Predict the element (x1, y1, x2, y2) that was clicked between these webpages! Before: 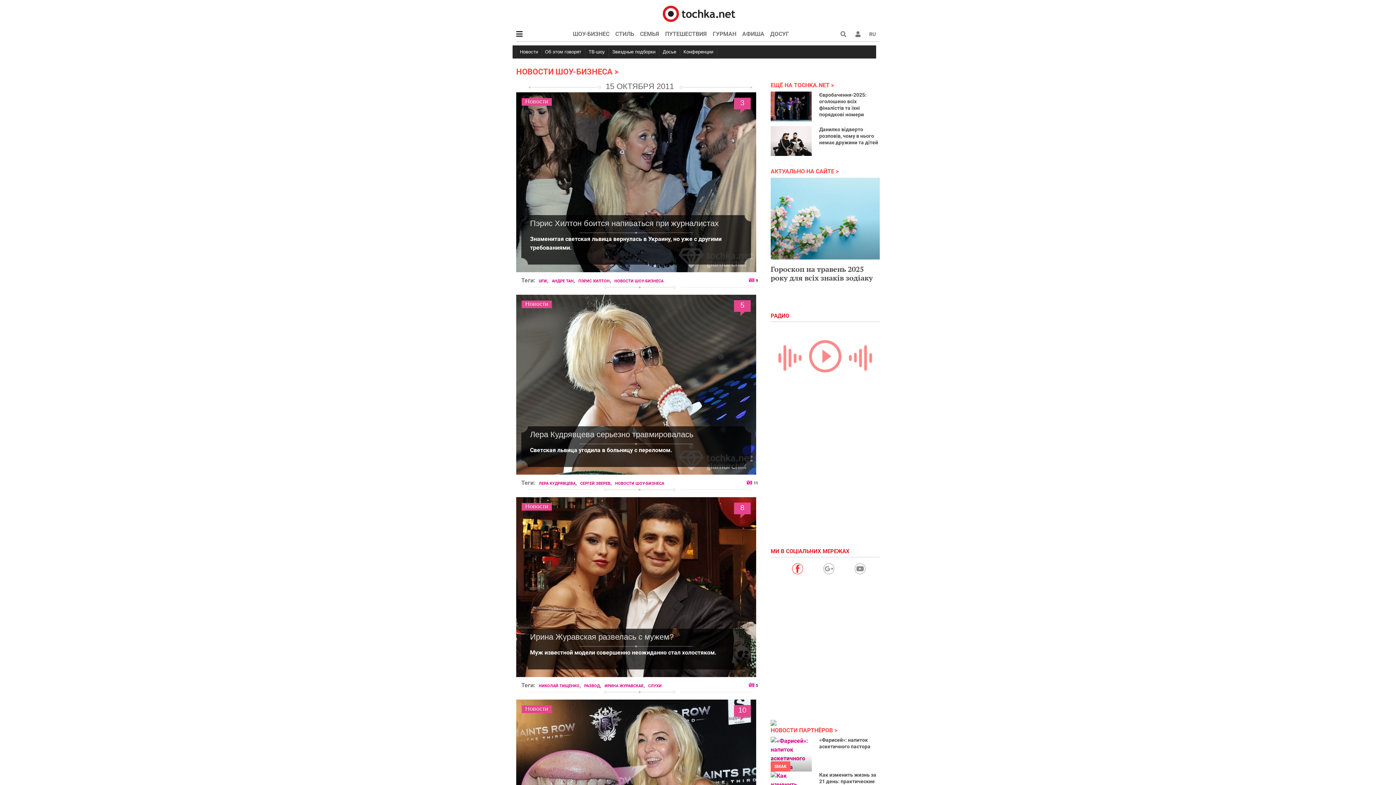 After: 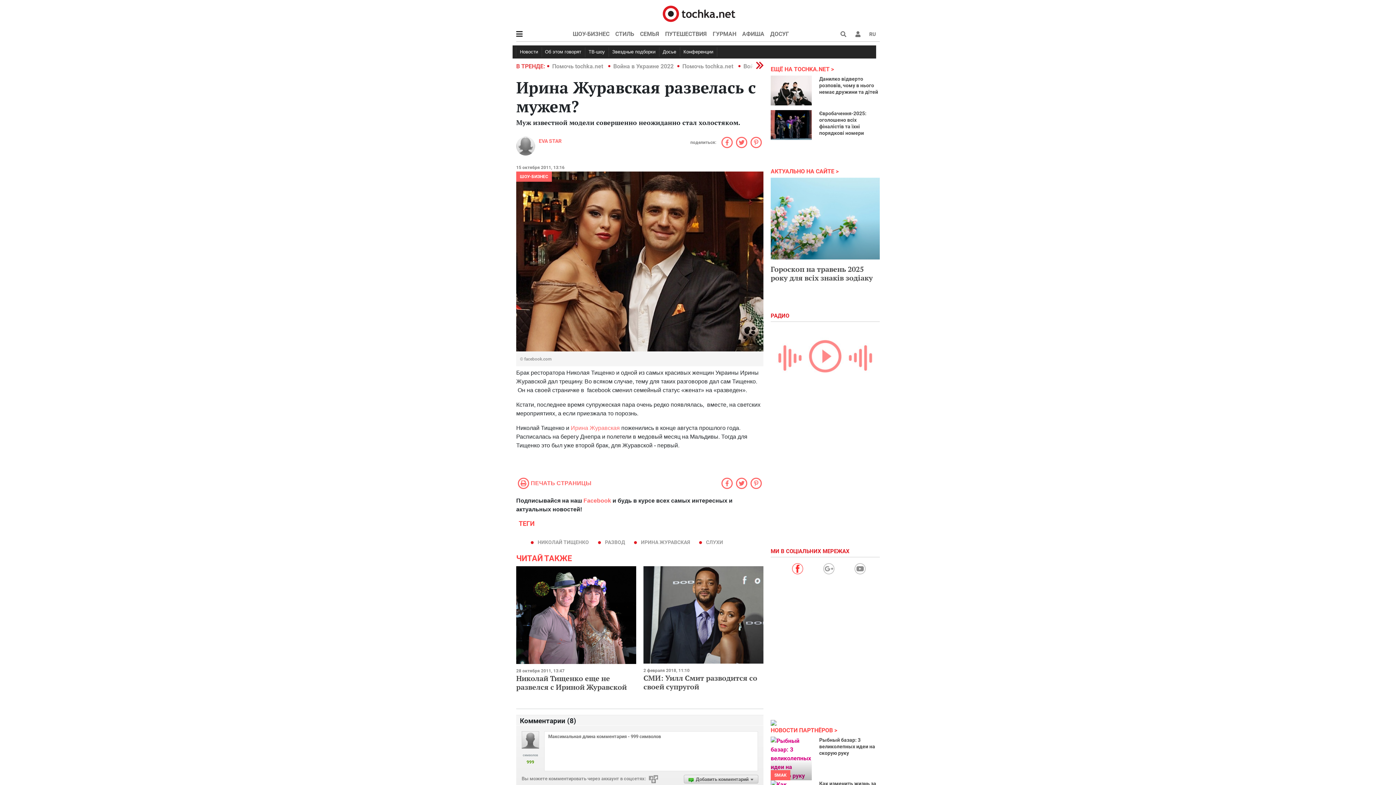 Action: bbox: (749, 683, 758, 688) label: 5